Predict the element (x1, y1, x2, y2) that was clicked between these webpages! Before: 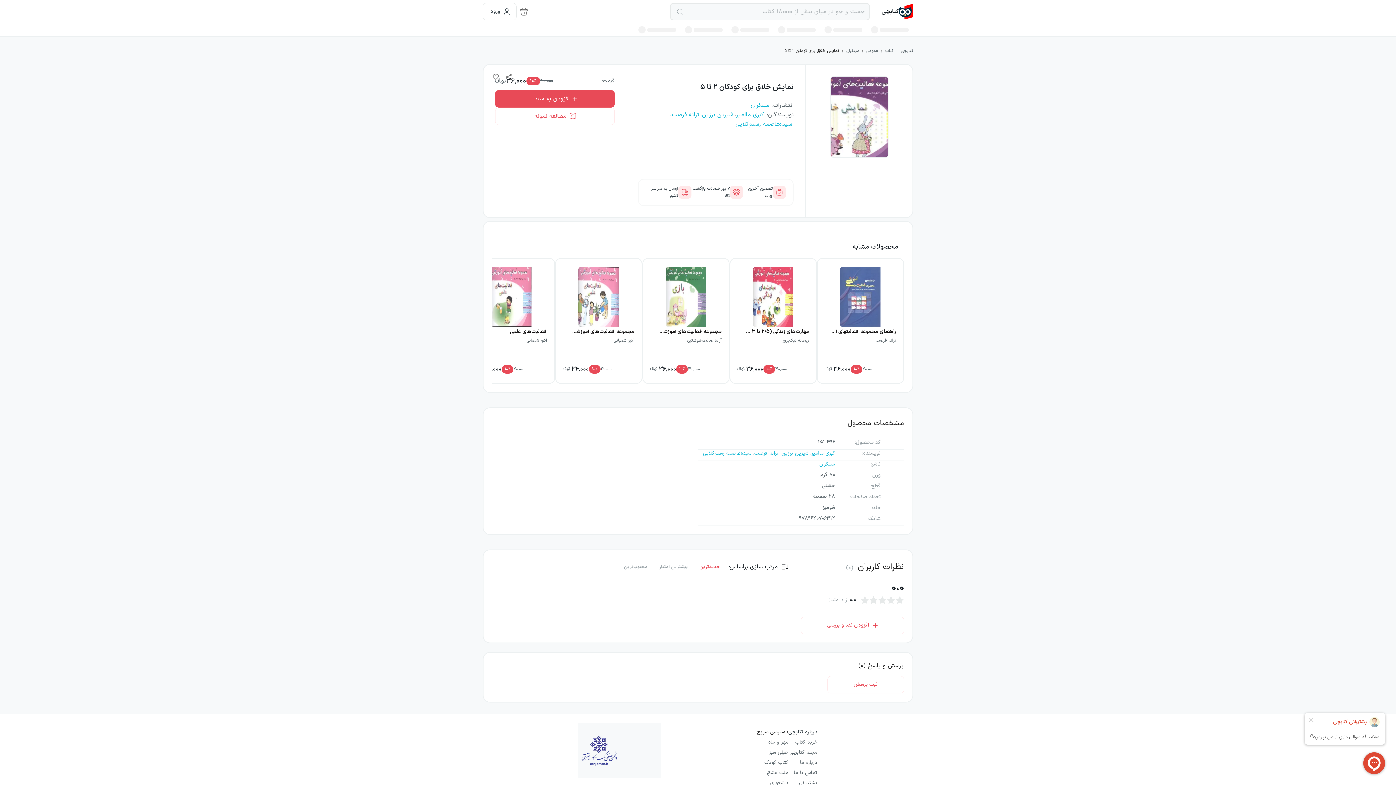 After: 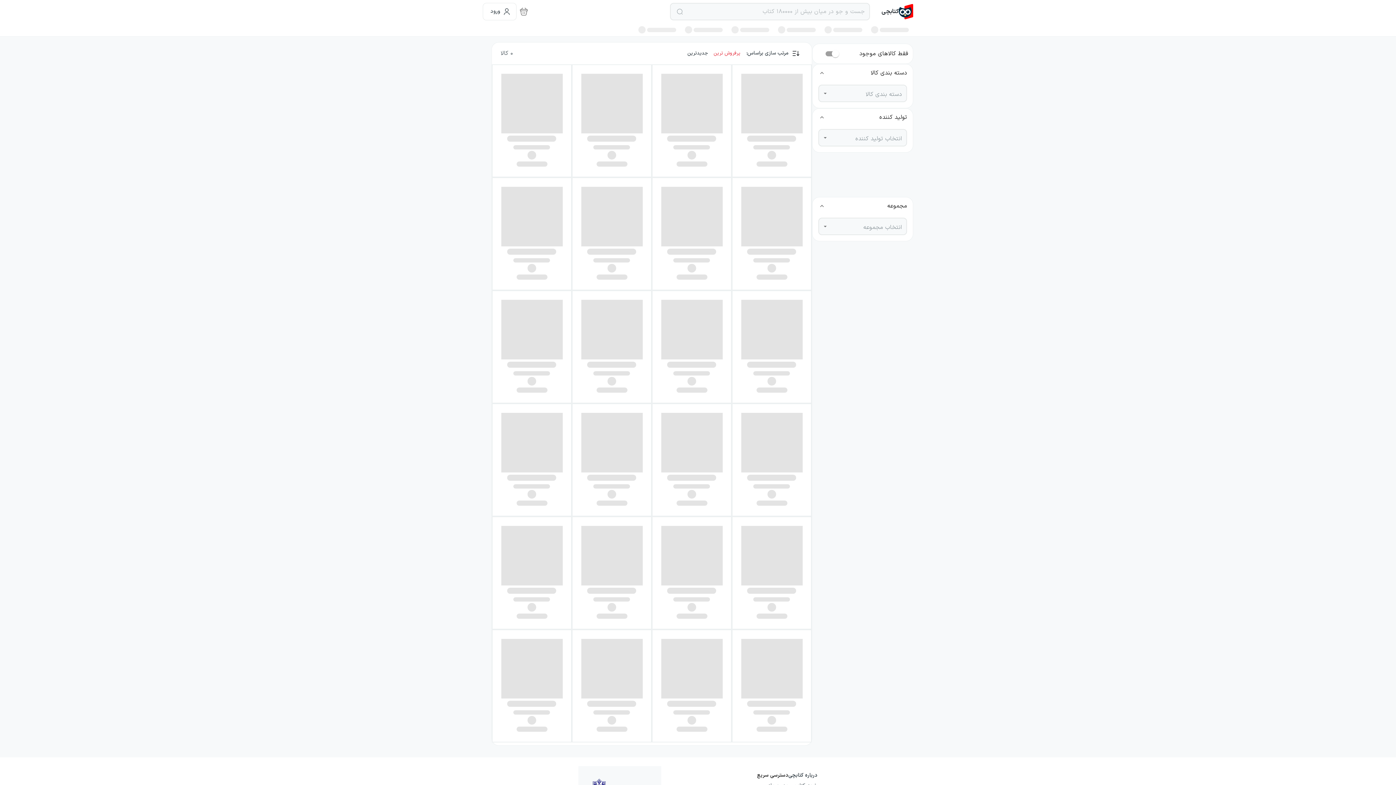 Action: label: عمومی bbox: (866, 47, 878, 54)